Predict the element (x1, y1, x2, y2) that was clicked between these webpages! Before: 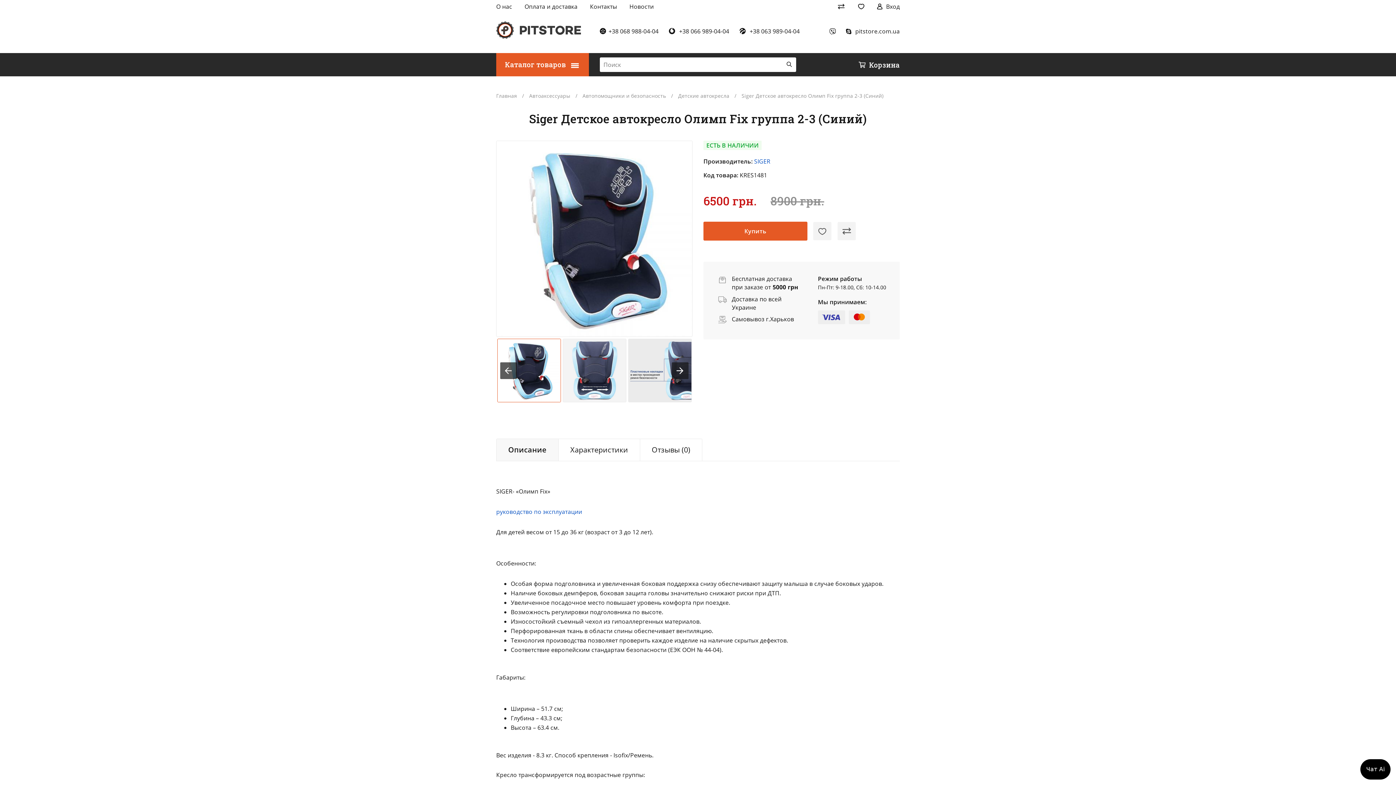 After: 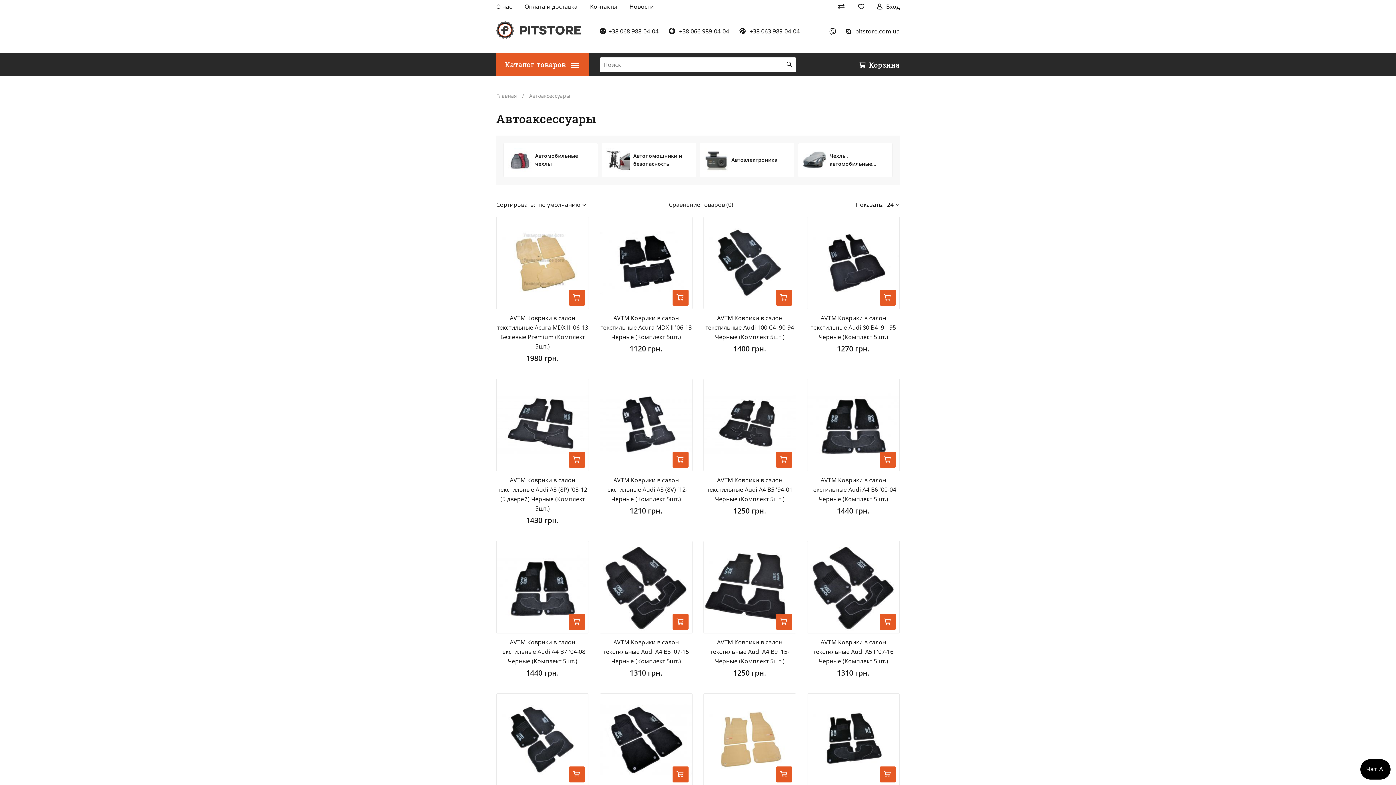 Action: label: Автоаксессуары bbox: (529, 92, 570, 99)